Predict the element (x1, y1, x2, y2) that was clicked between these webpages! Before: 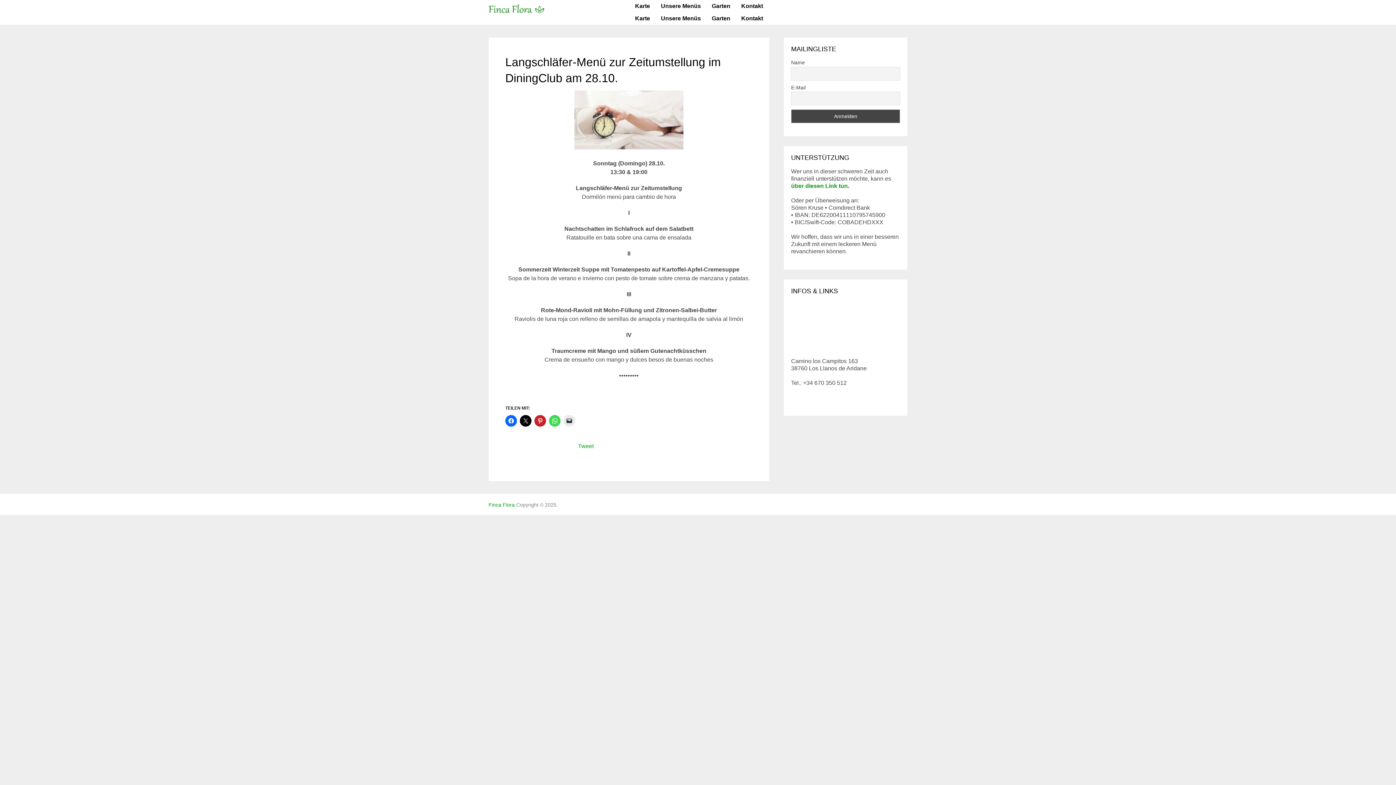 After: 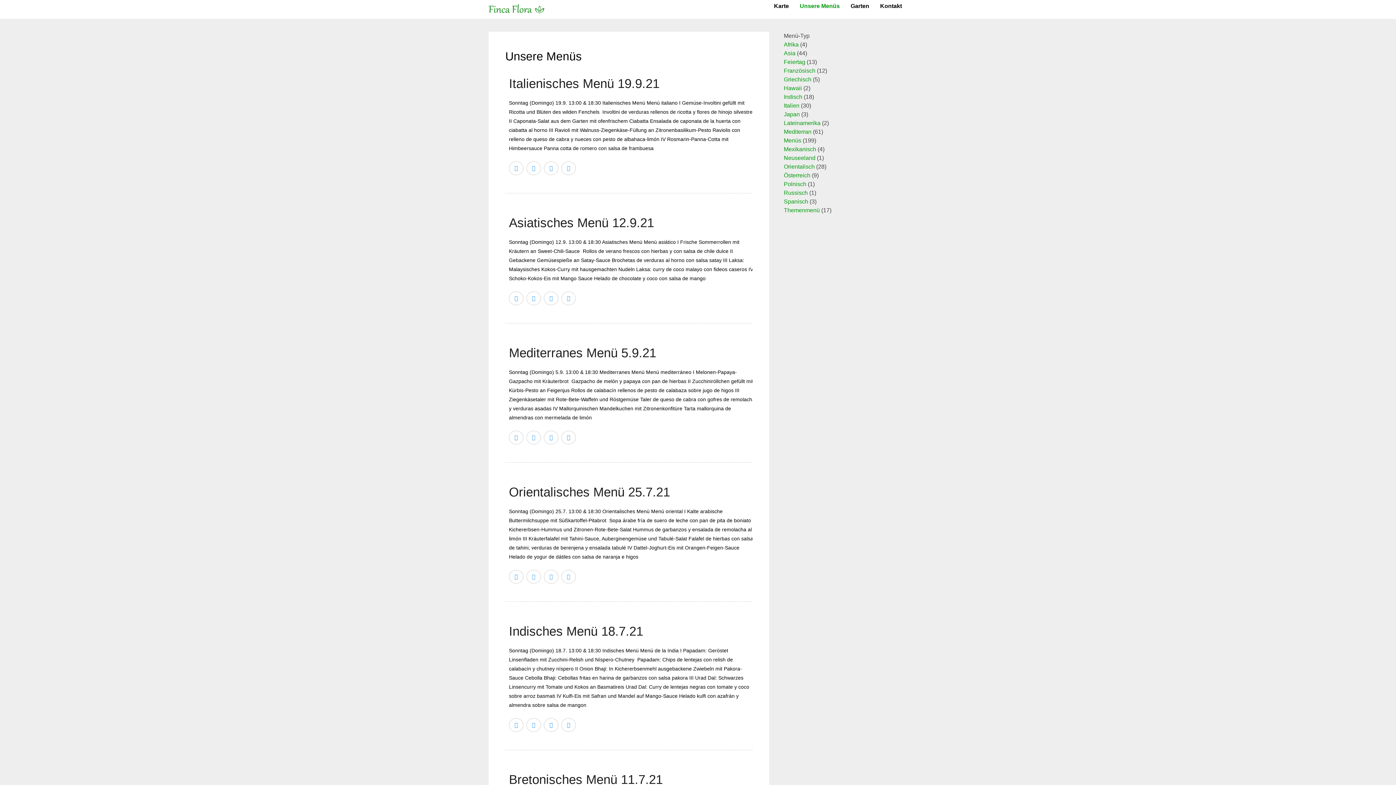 Action: bbox: (655, 0, 706, 12) label: Unsere Menüs